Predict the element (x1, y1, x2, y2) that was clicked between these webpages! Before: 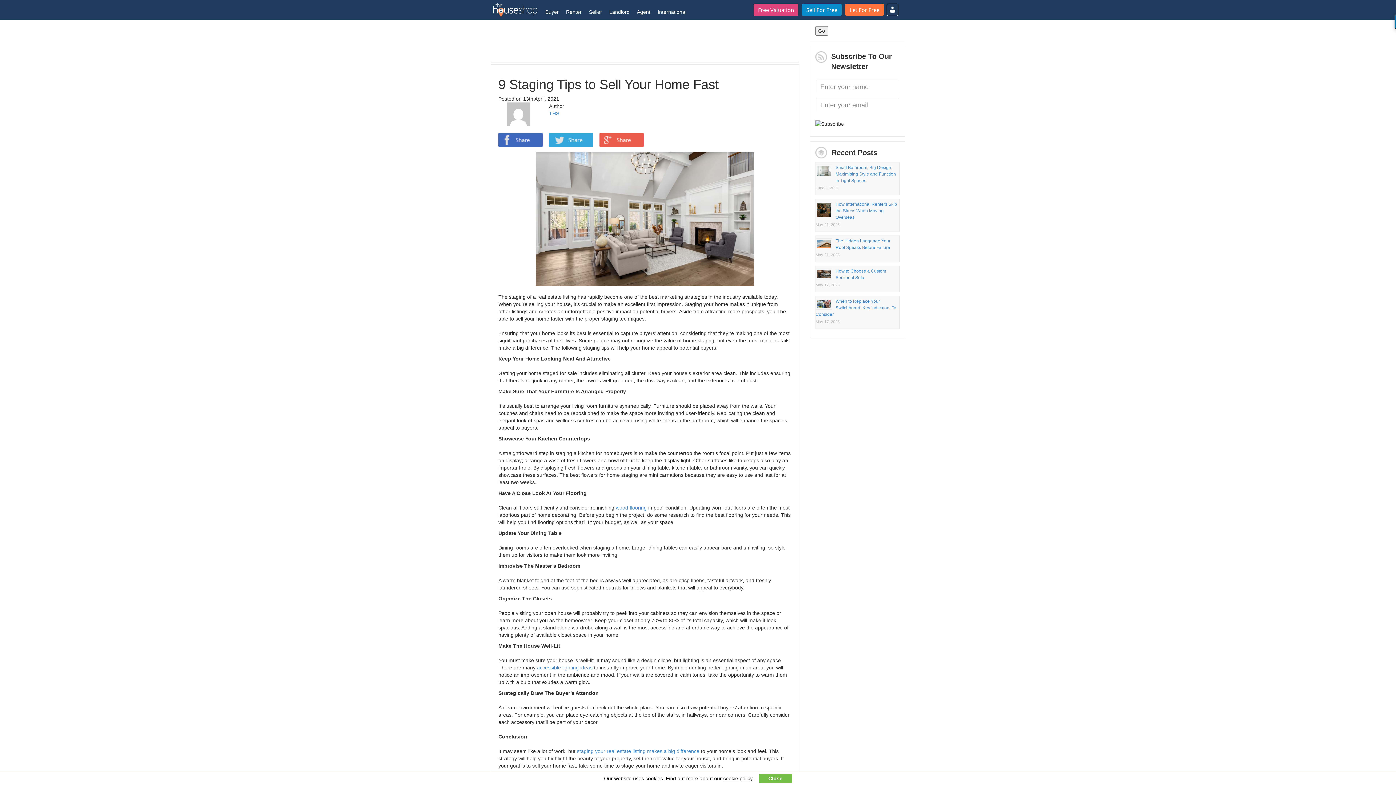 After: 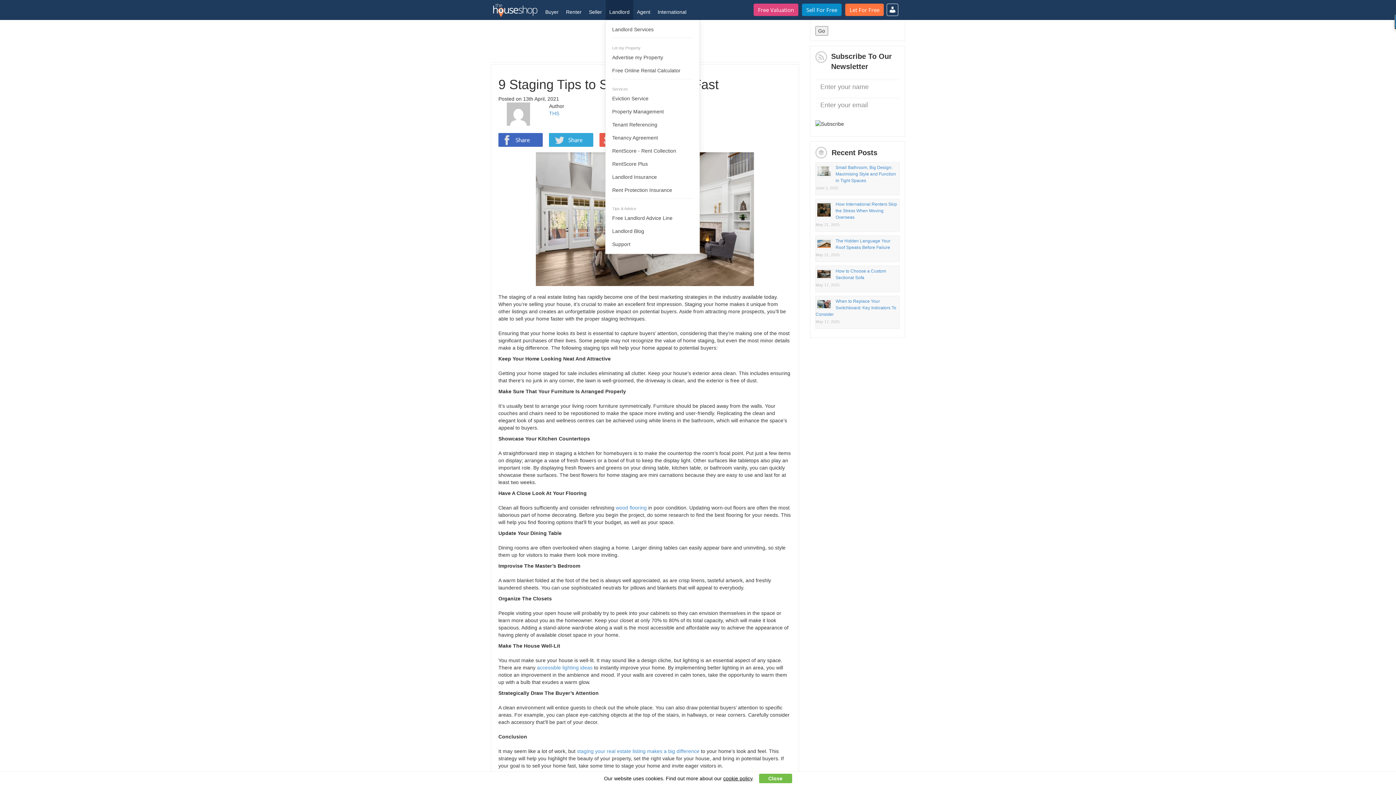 Action: label: Landlord bbox: (605, 0, 633, 20)